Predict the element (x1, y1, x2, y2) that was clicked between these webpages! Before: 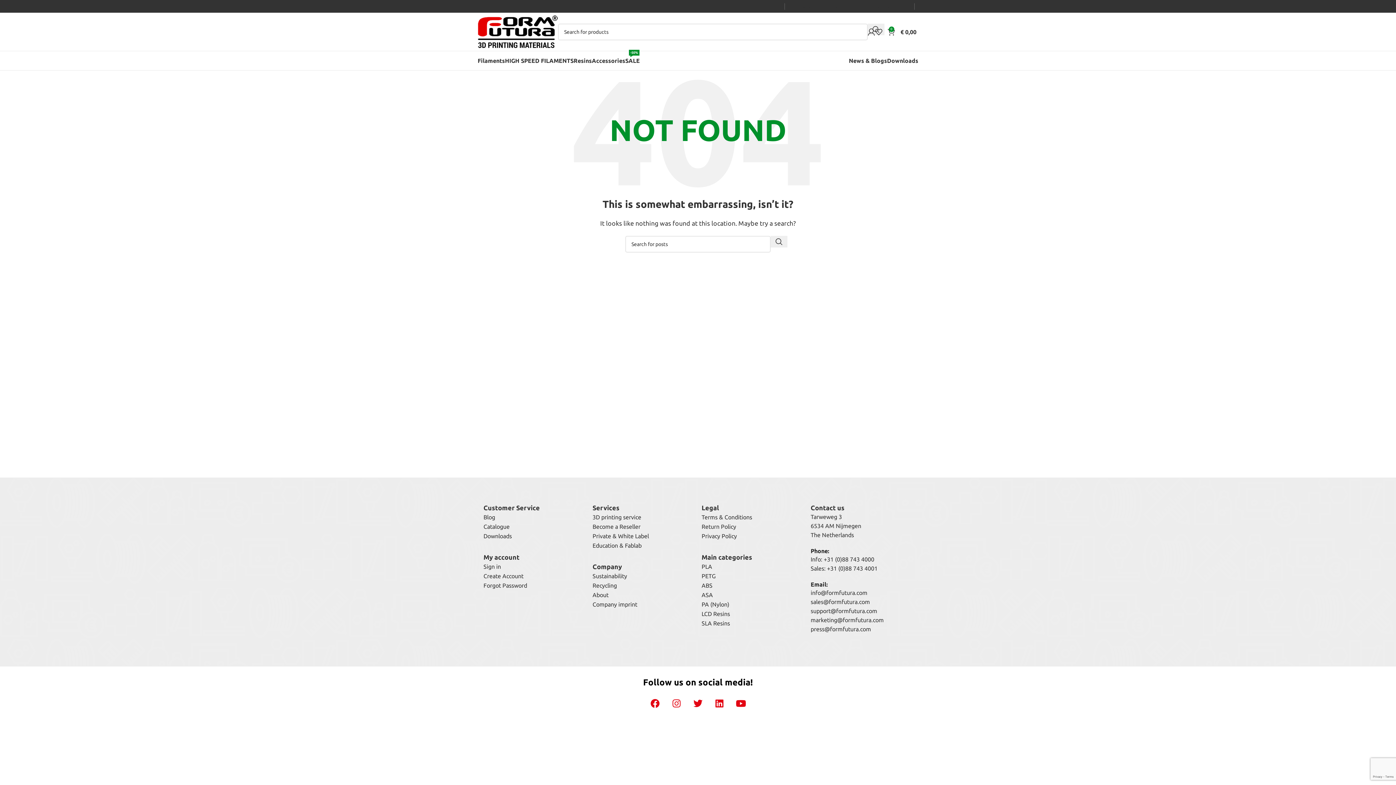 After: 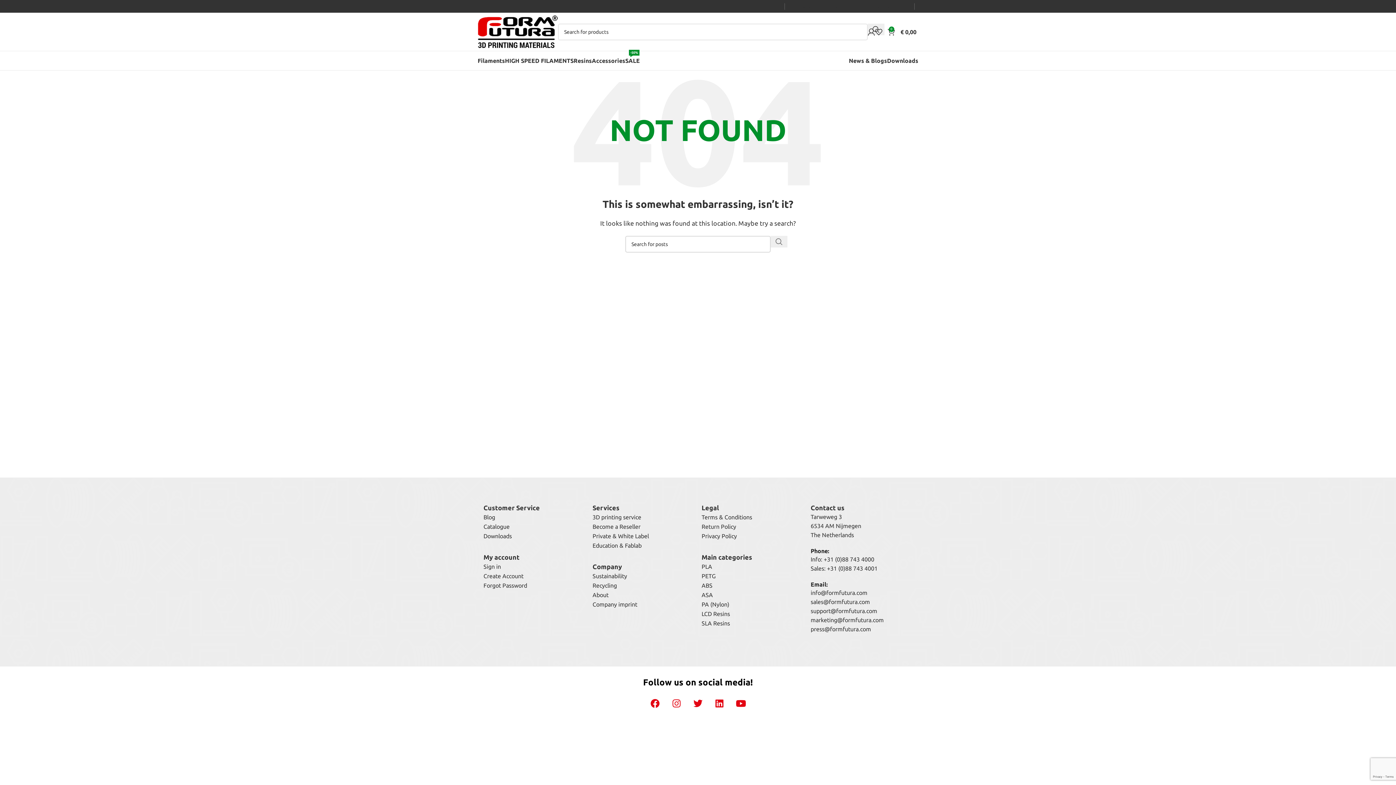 Action: label: Search  bbox: (770, 236, 787, 247)